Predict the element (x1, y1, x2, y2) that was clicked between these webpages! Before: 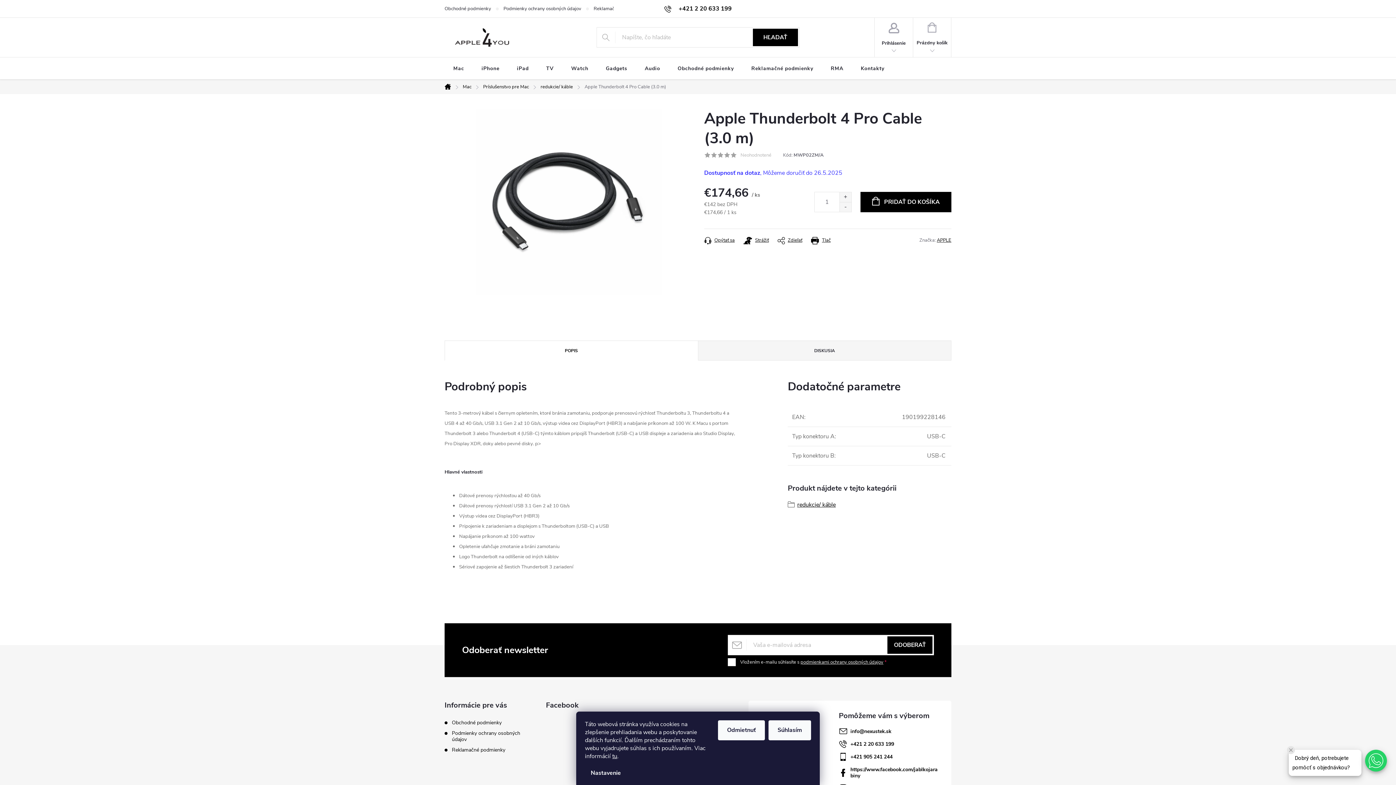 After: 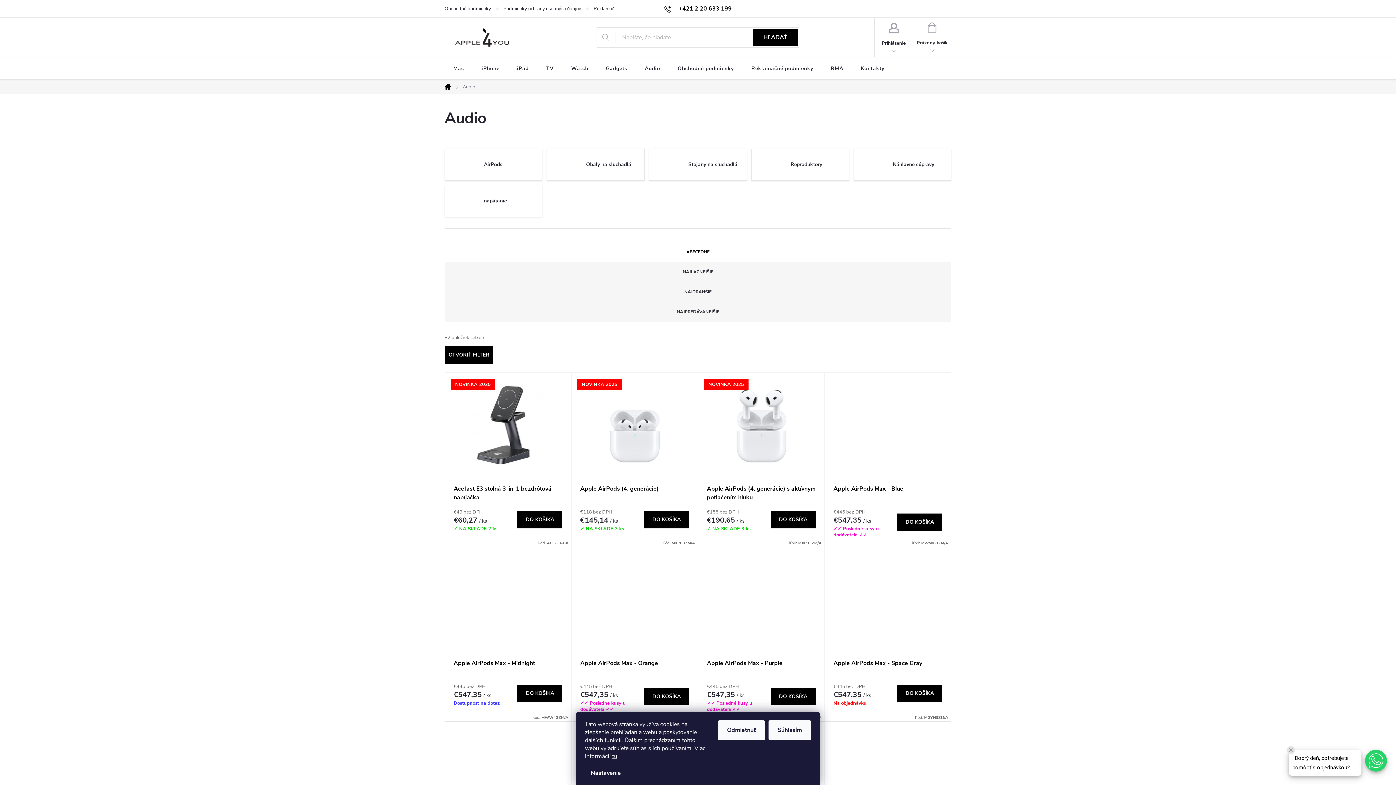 Action: label: Audio bbox: (636, 57, 669, 80)